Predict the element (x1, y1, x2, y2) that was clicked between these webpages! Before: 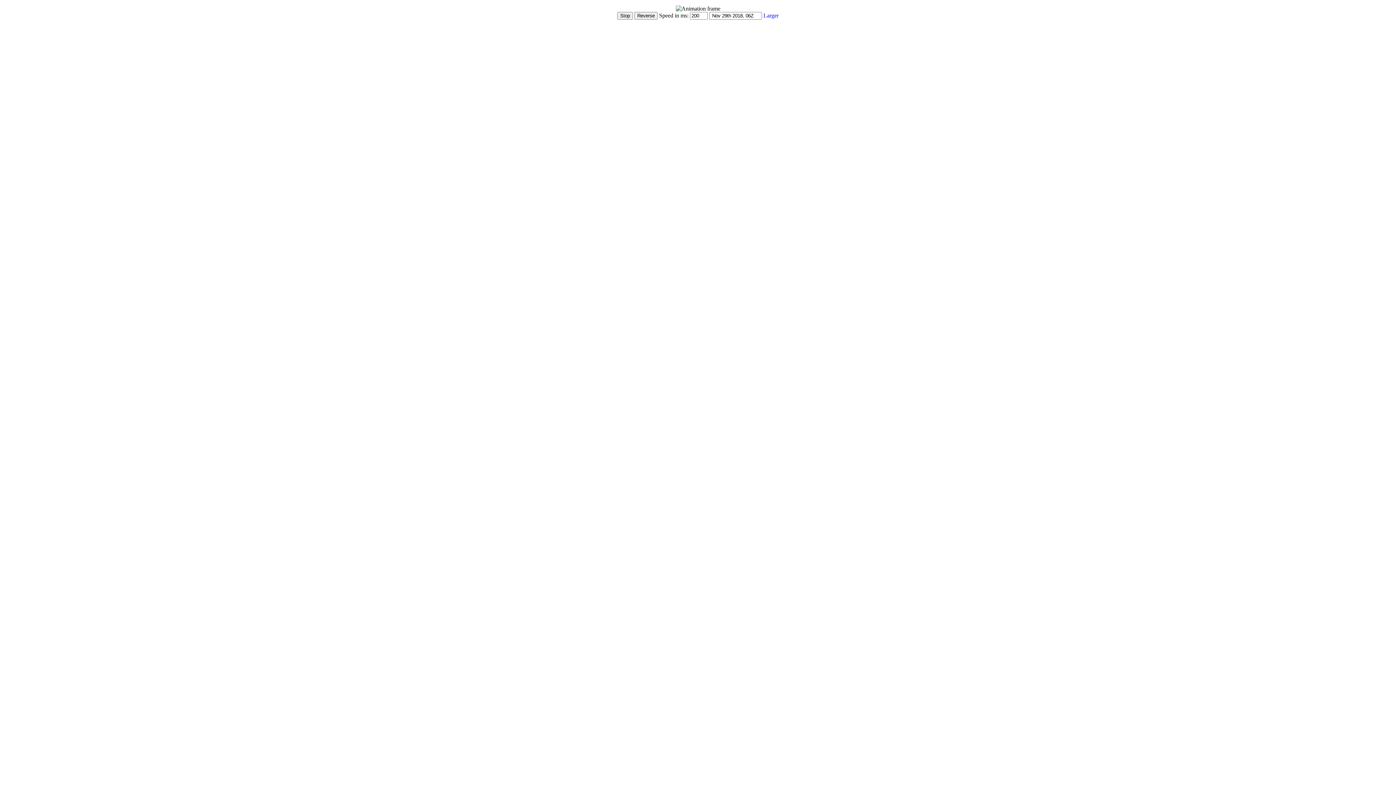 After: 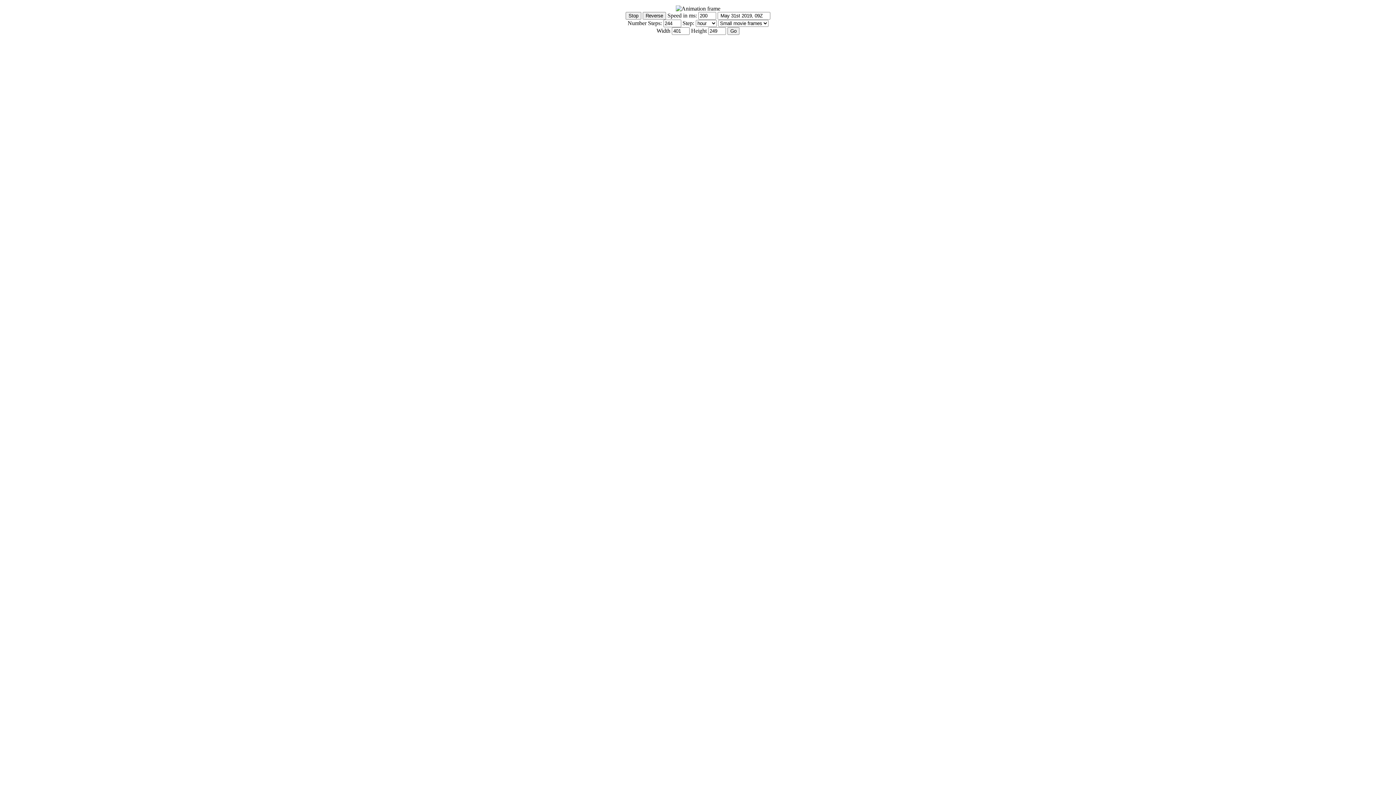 Action: bbox: (2, 20, 37, 26) label: Show Controls